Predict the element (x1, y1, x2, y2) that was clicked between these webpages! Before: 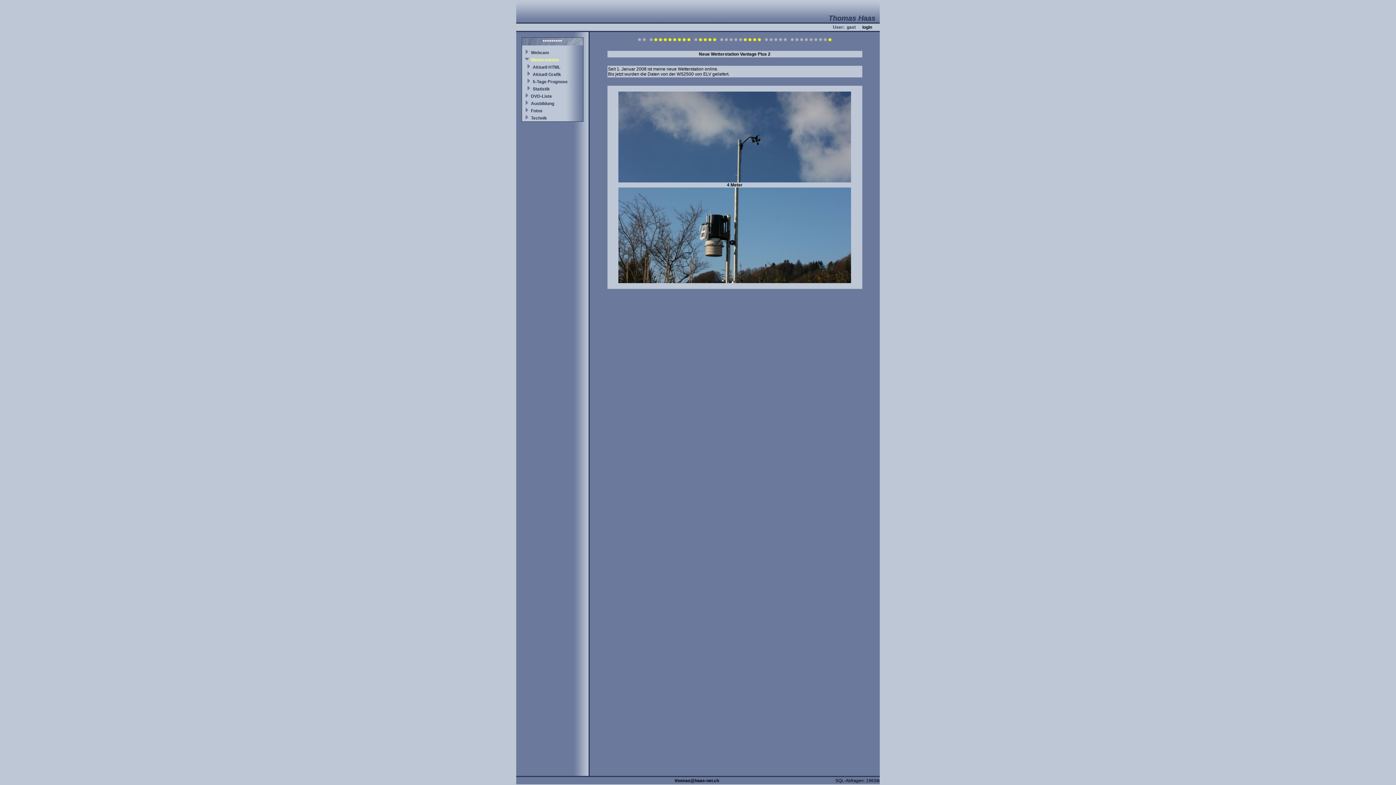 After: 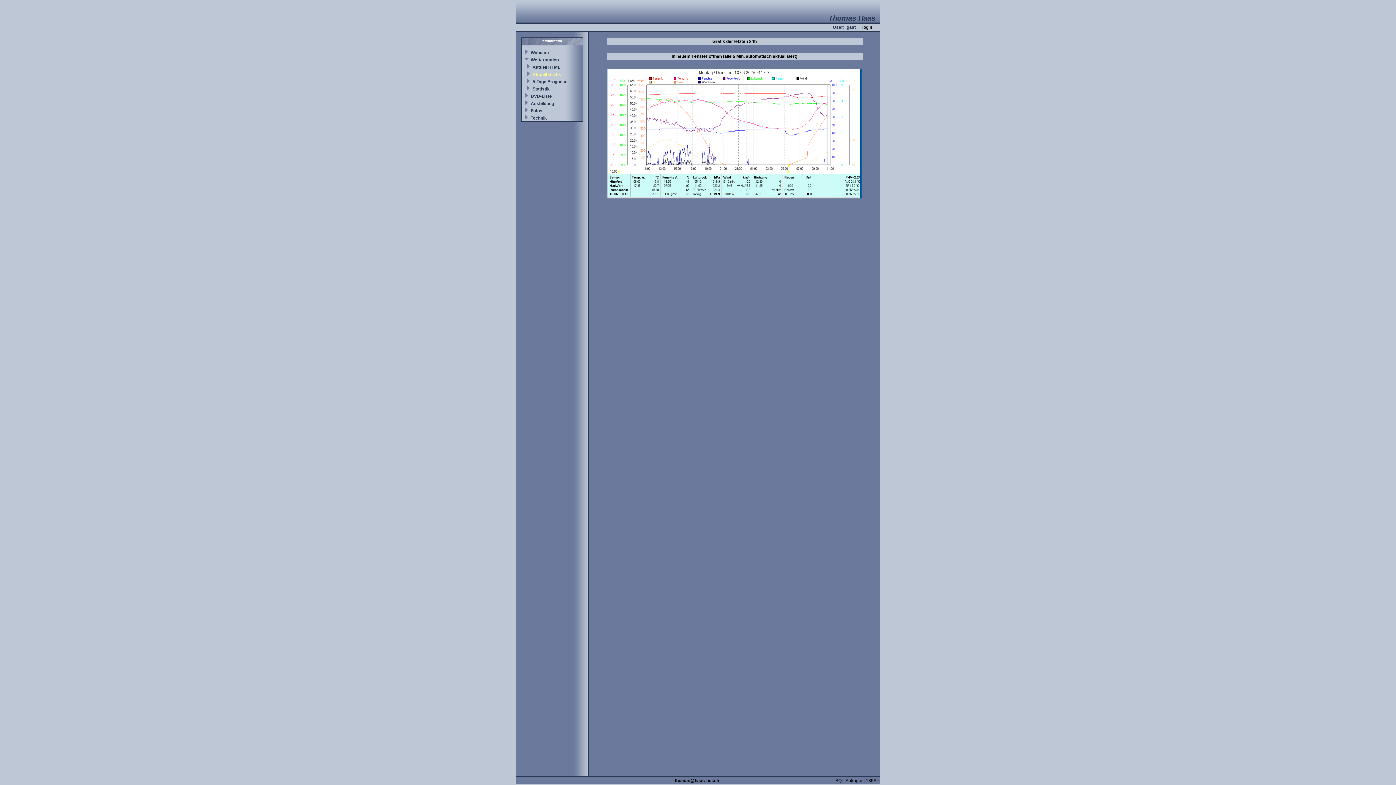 Action: bbox: (532, 72, 561, 77) label: Aktuell Grafik